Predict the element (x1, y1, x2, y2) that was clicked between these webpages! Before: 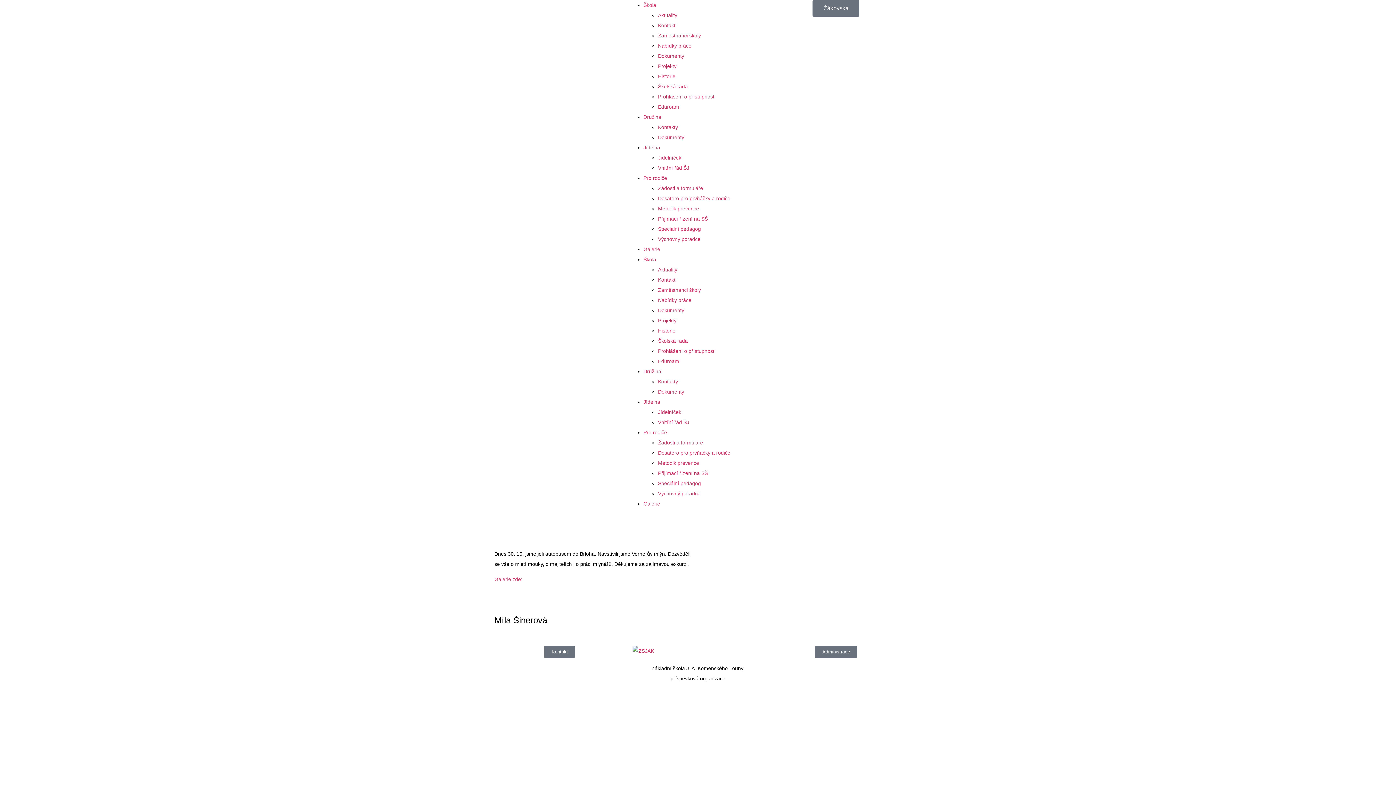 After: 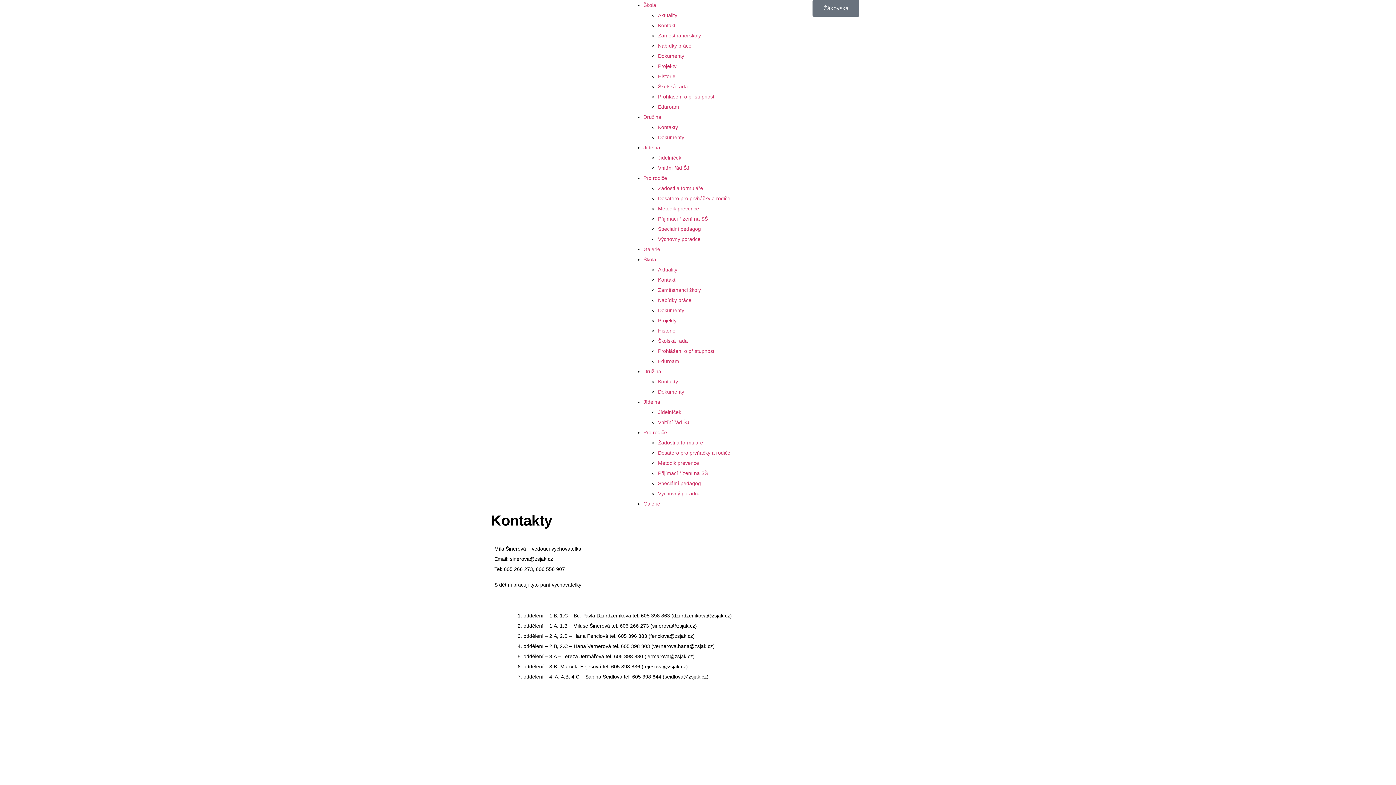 Action: bbox: (658, 124, 678, 130) label: Kontakty